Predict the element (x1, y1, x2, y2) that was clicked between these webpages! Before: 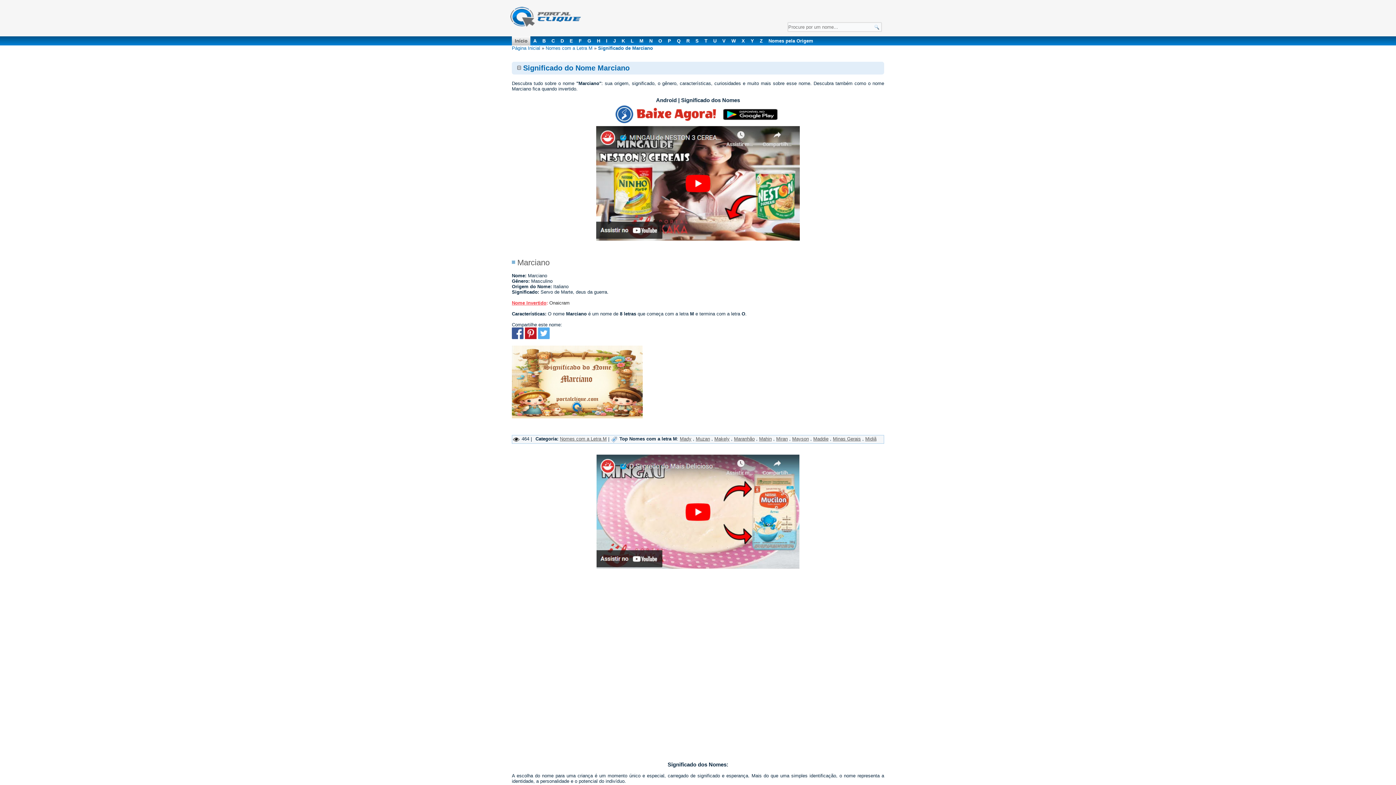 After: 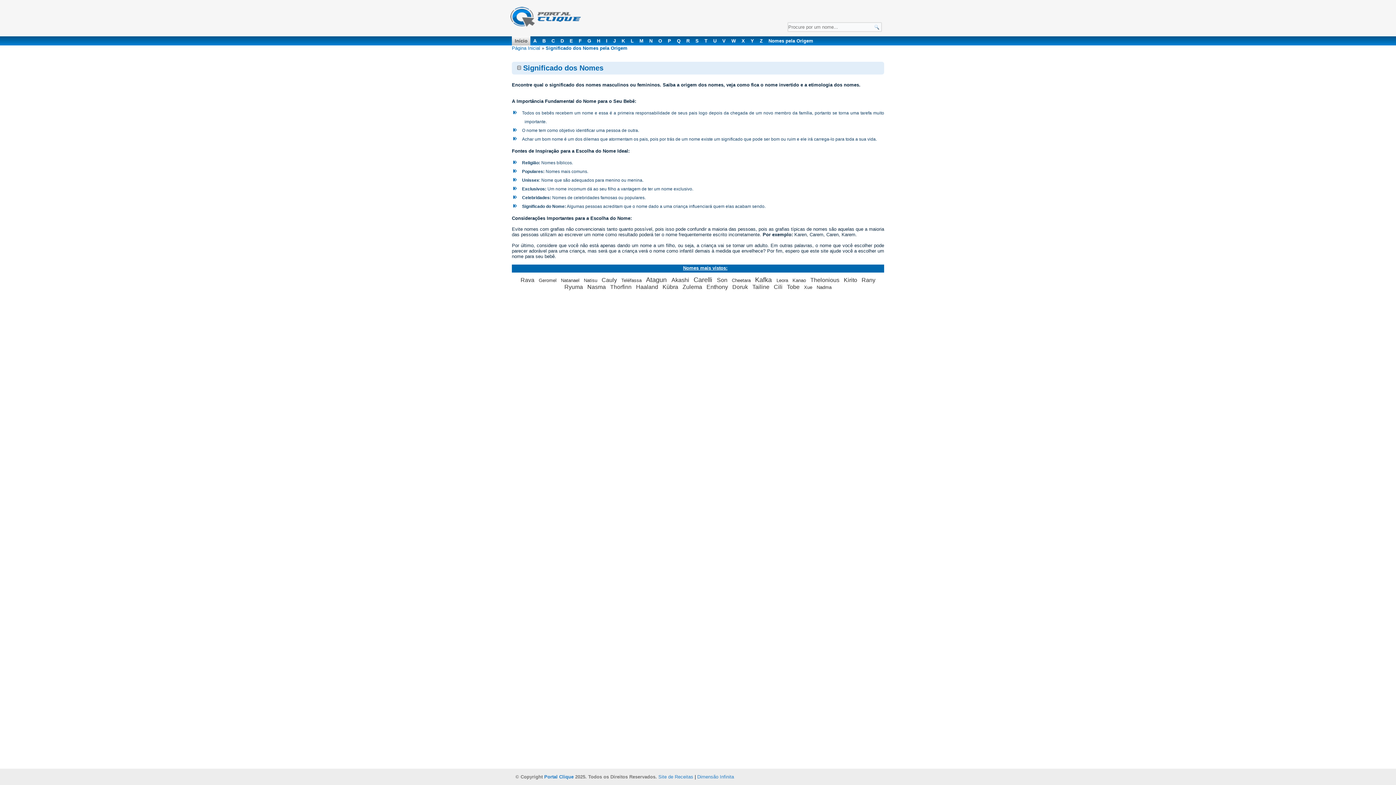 Action: label: Início bbox: (512, 36, 530, 45)